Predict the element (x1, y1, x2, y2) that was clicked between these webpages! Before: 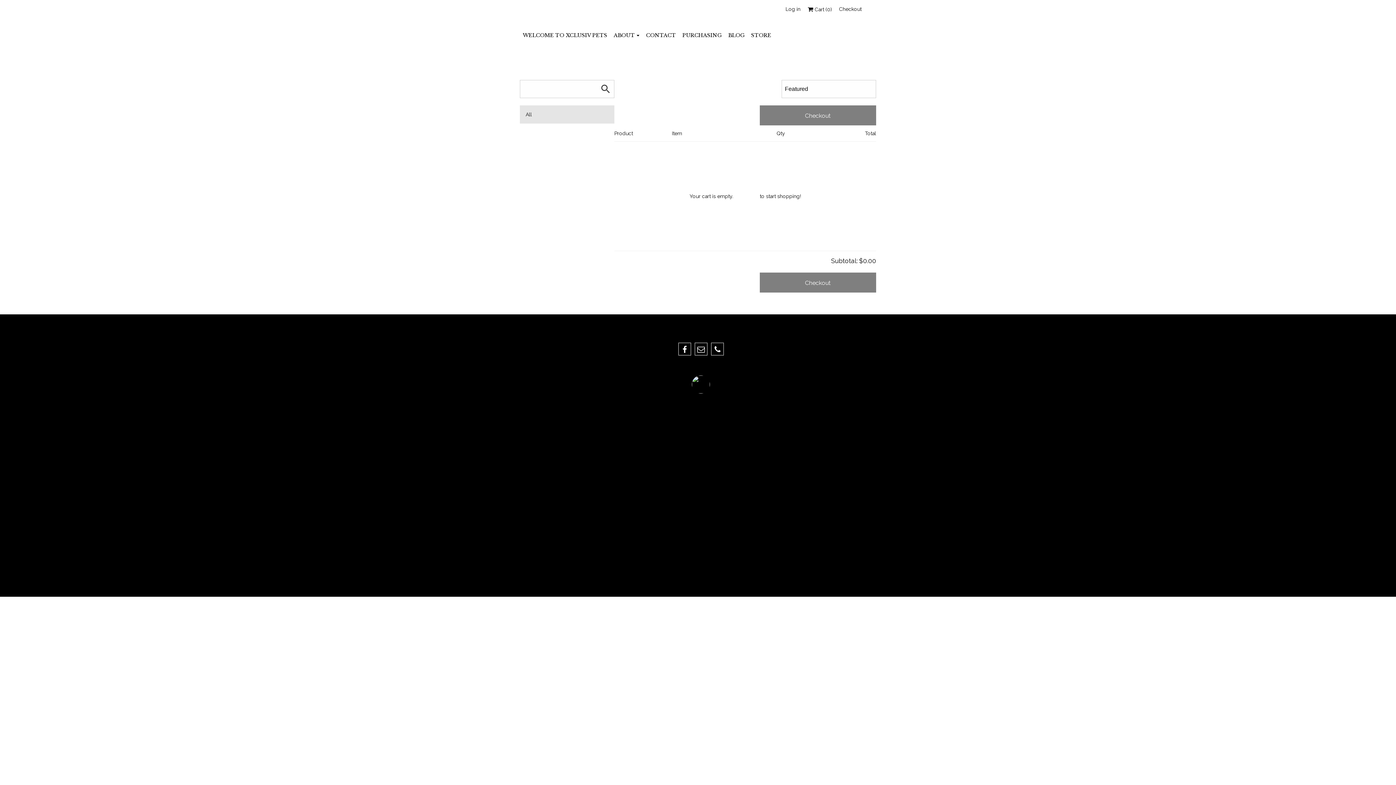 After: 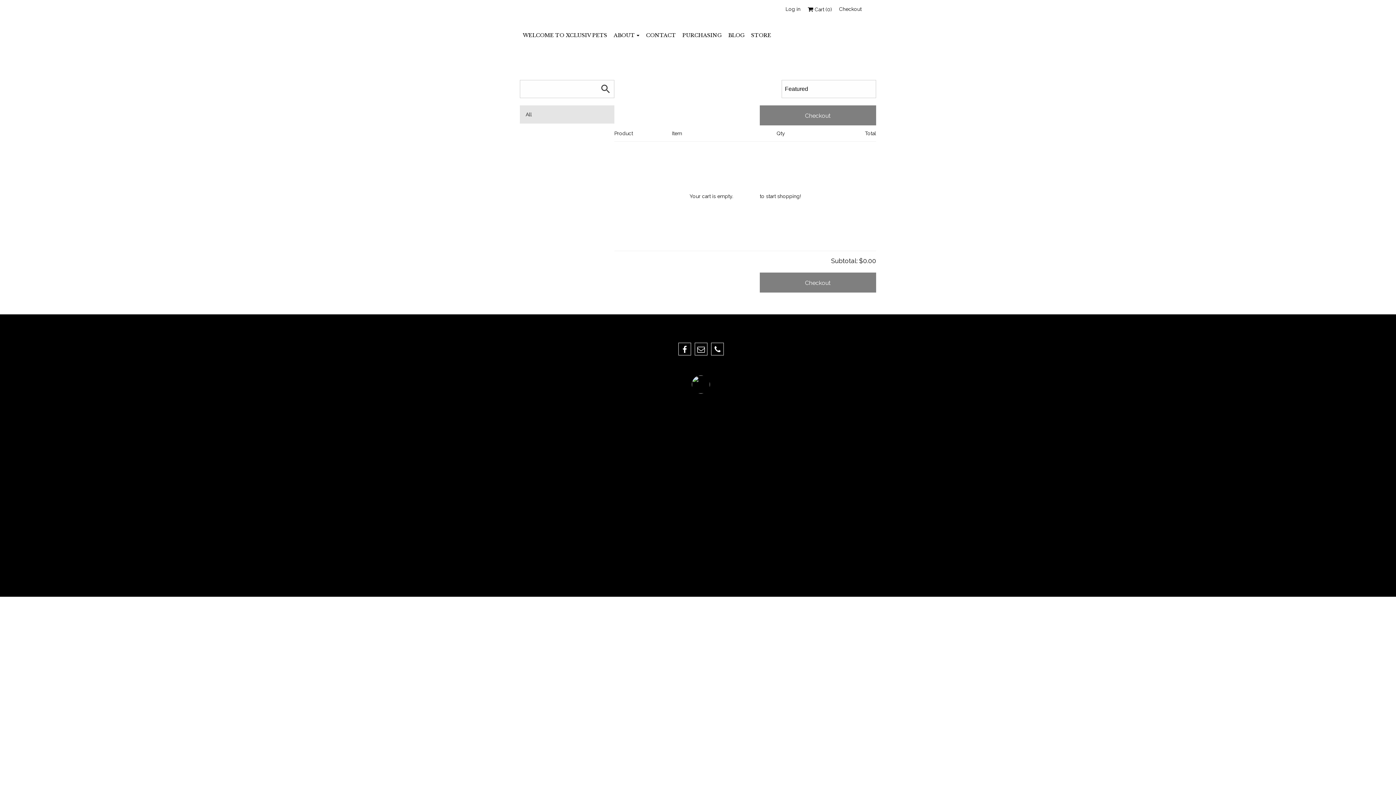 Action: label:  Cart (0) bbox: (808, 6, 832, 12)